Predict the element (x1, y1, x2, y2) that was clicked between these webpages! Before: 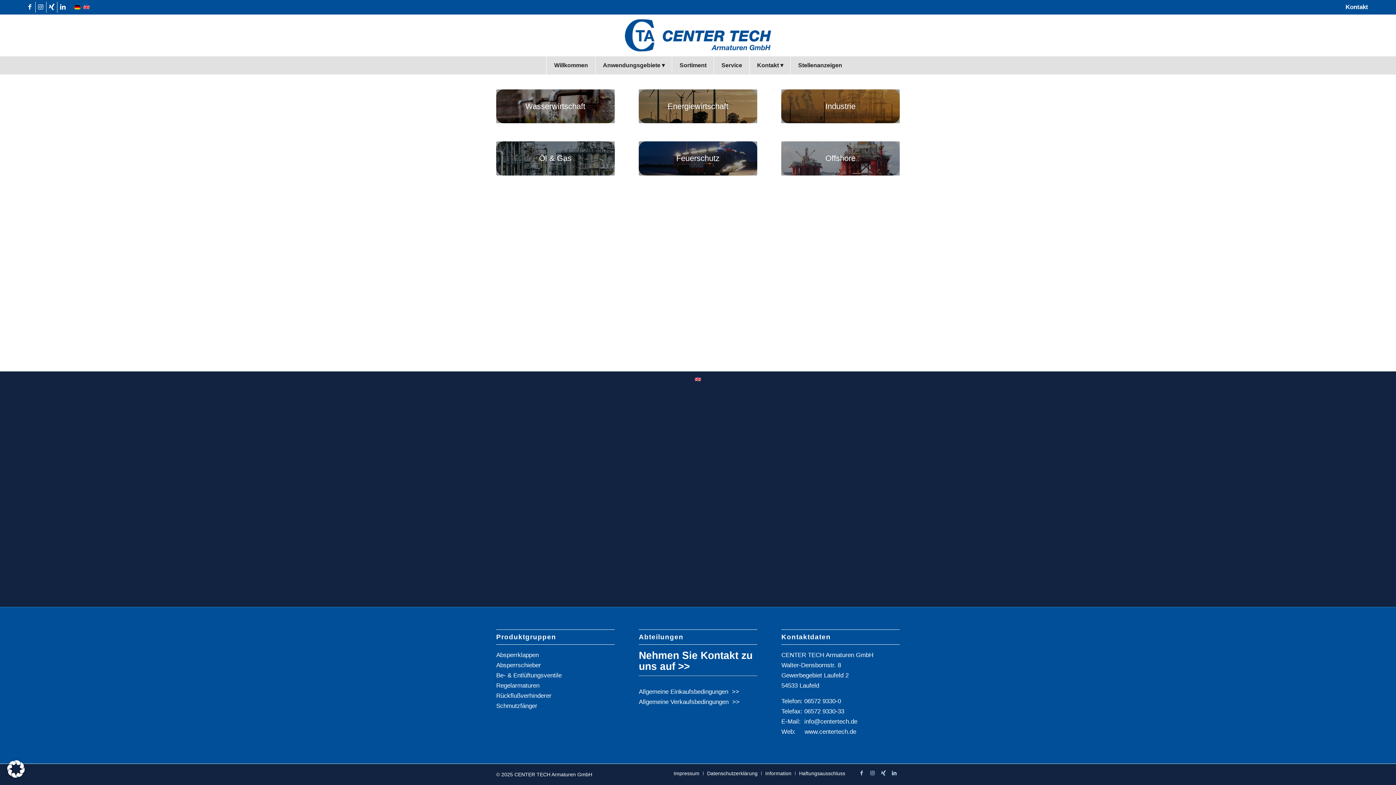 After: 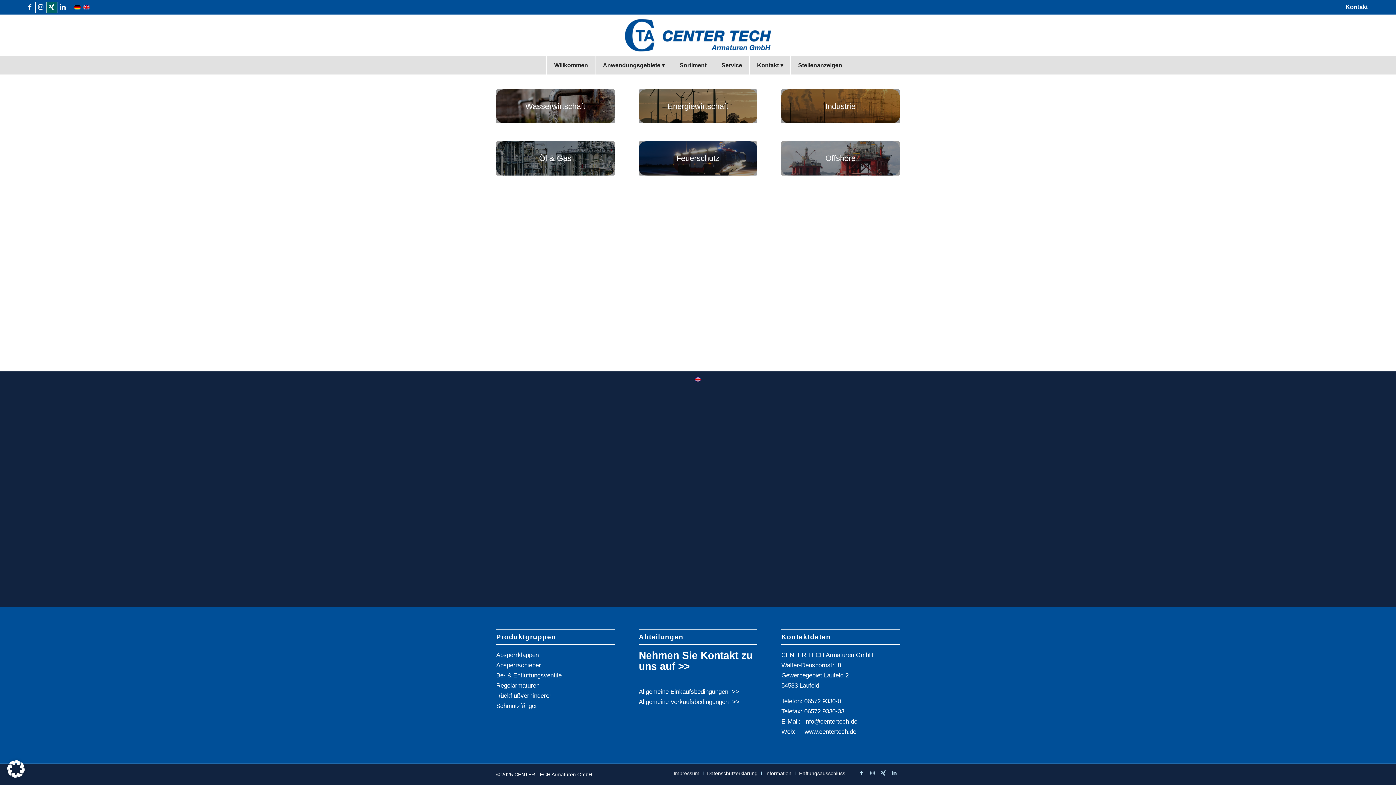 Action: label: Link zu Xing bbox: (46, 1, 57, 12)